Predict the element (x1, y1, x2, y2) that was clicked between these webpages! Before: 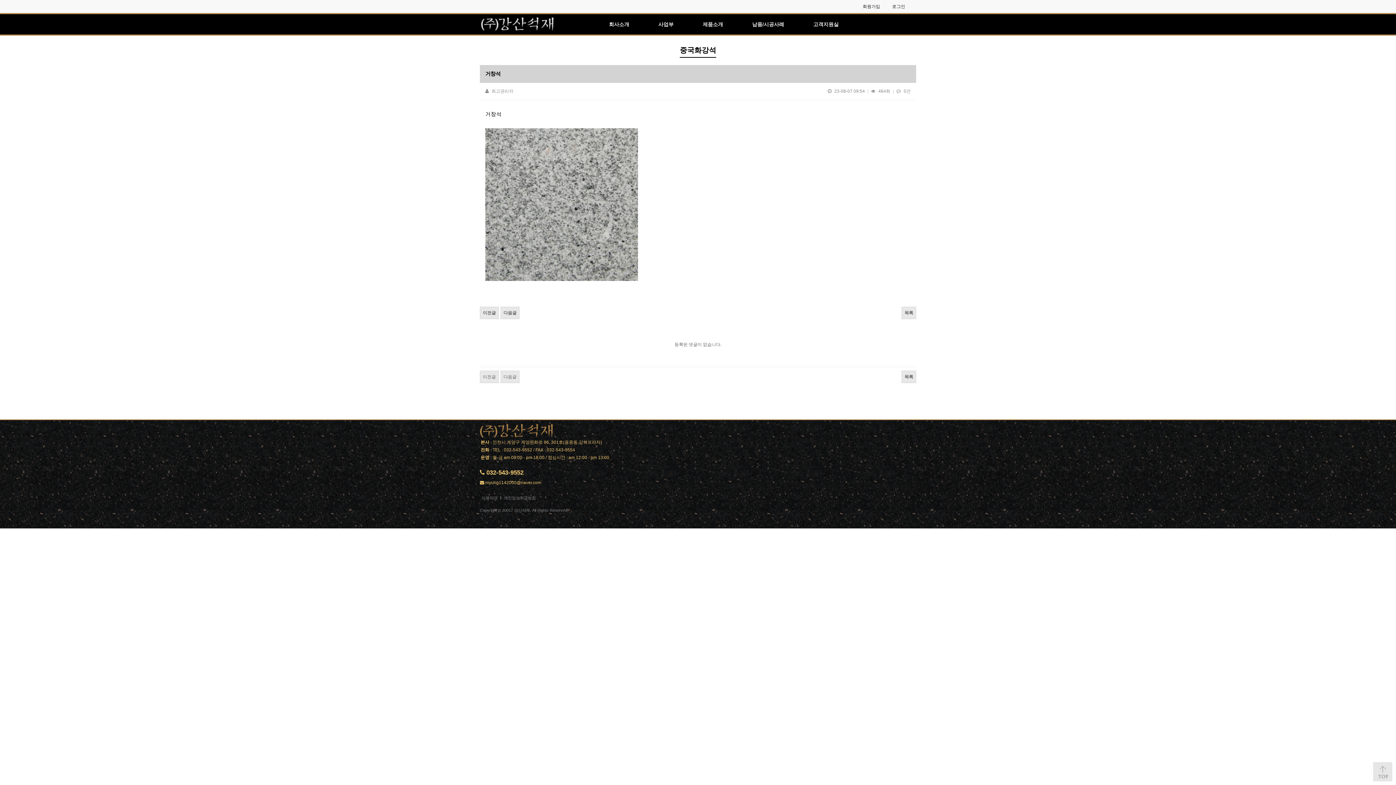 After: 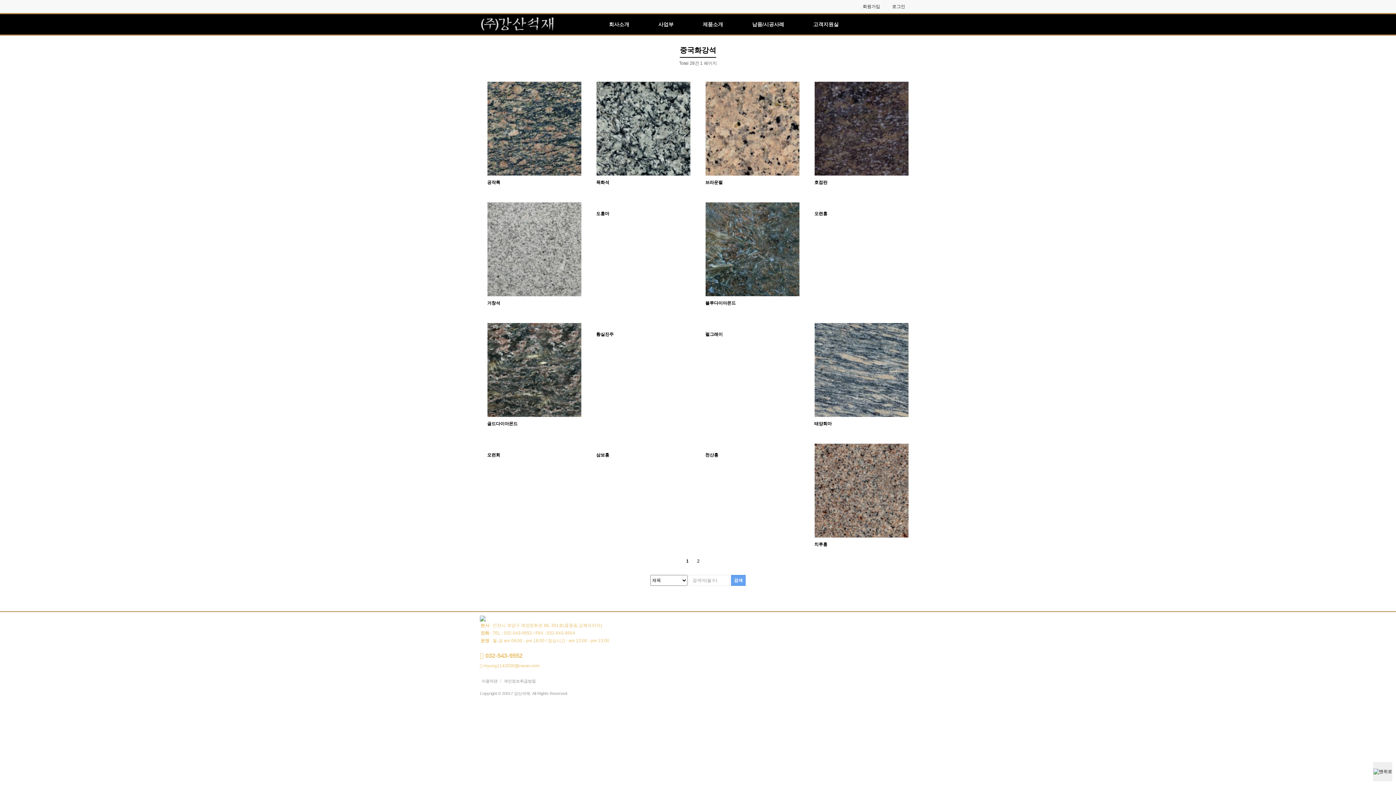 Action: bbox: (901, 370, 916, 383) label: 목록